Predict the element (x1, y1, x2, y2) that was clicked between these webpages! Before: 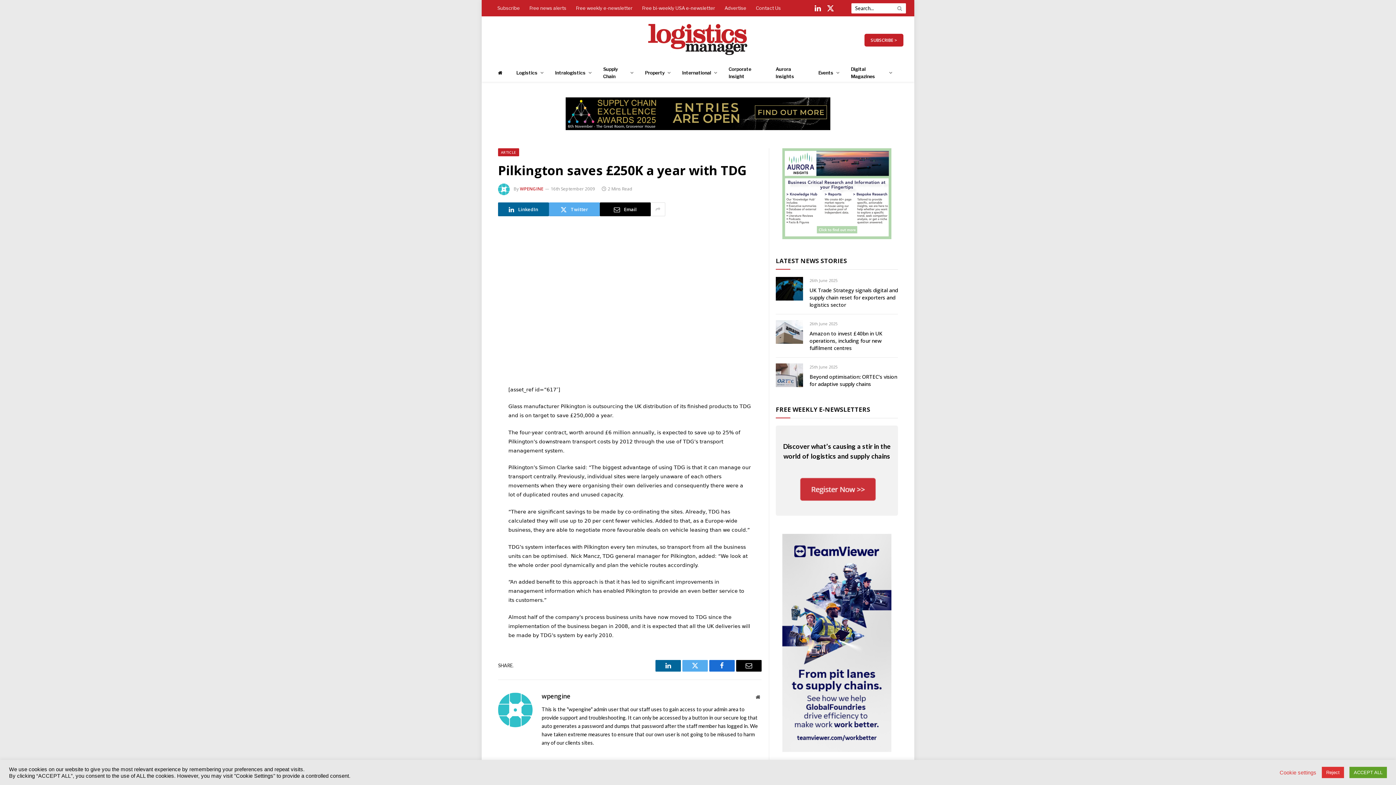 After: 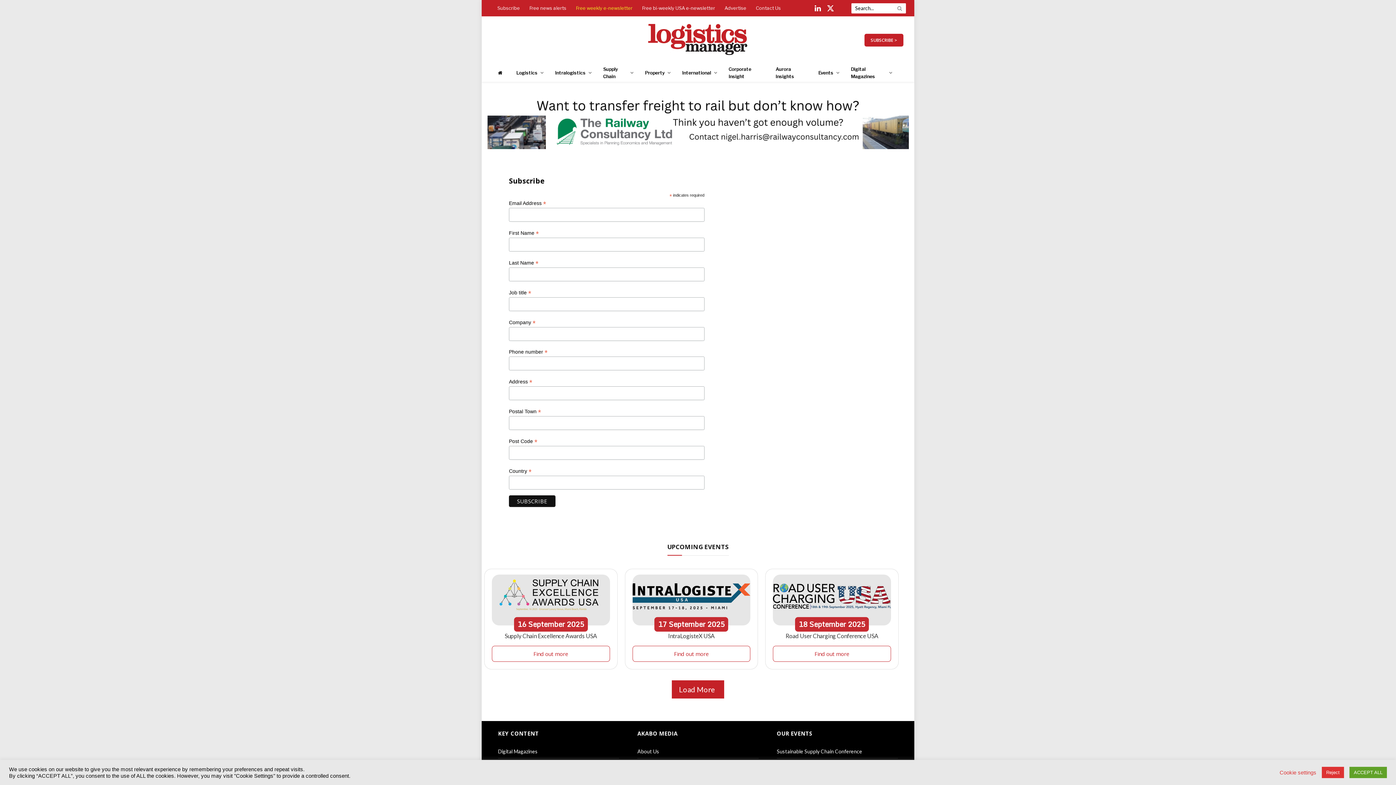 Action: label: Free weekly e-newsletter bbox: (571, 0, 637, 16)